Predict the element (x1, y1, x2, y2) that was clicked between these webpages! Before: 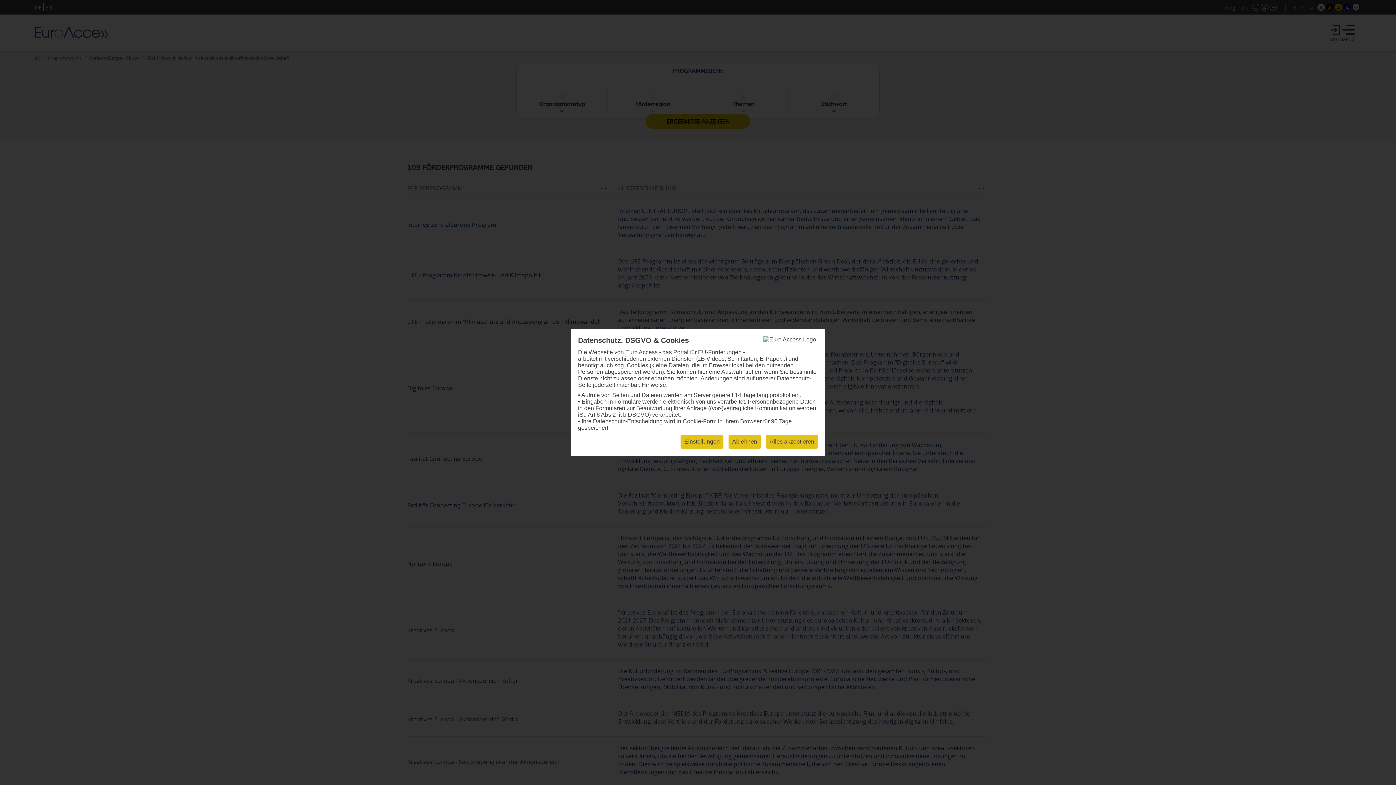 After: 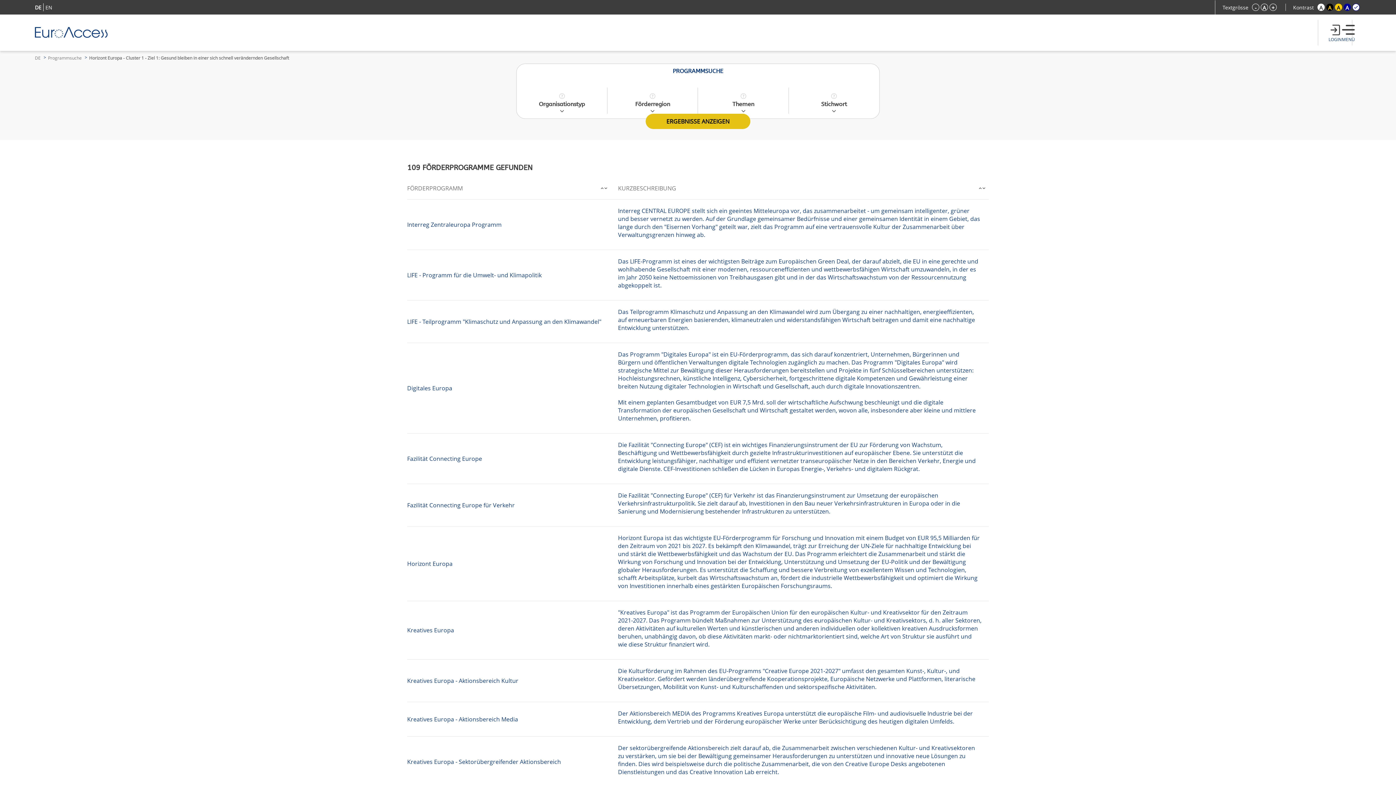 Action: bbox: (766, 435, 818, 448) label: Alles akzeptieren